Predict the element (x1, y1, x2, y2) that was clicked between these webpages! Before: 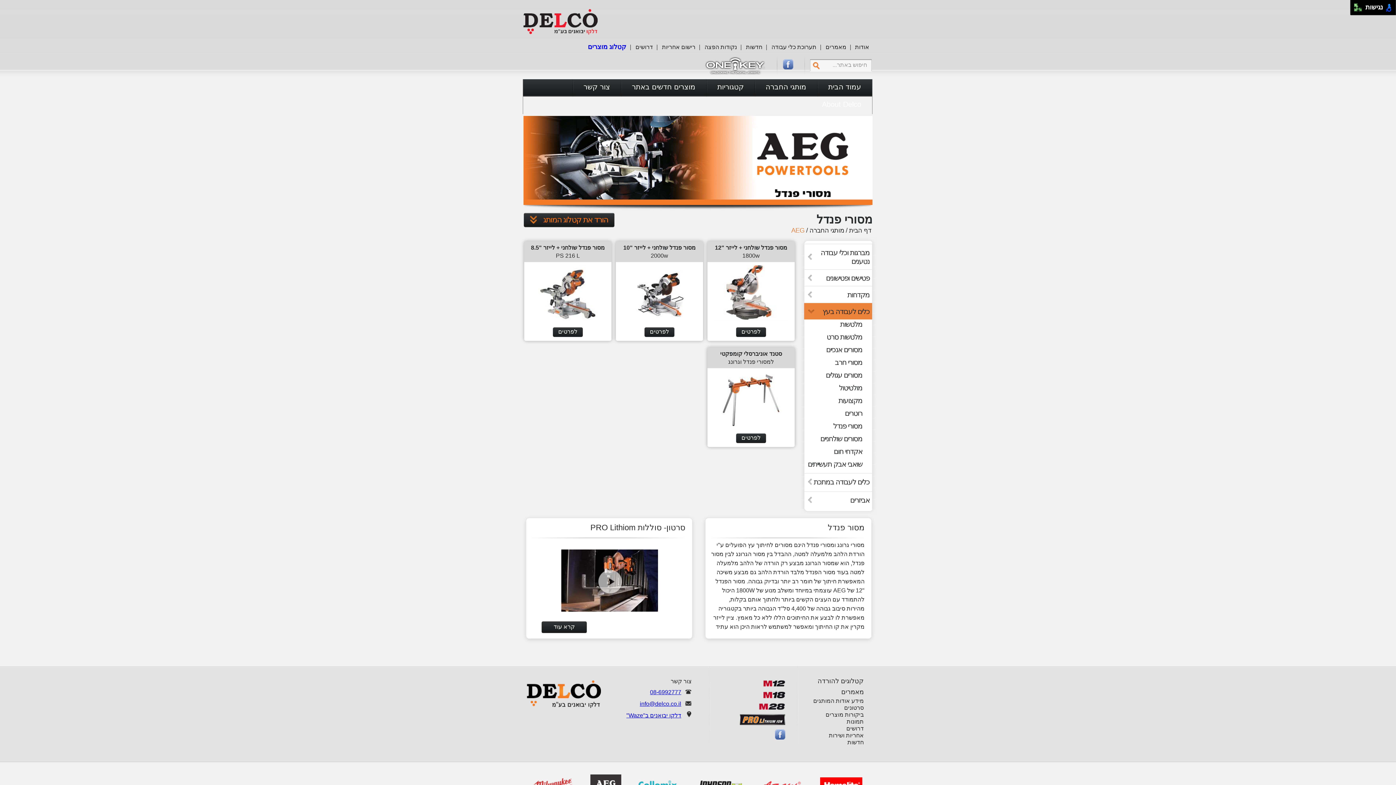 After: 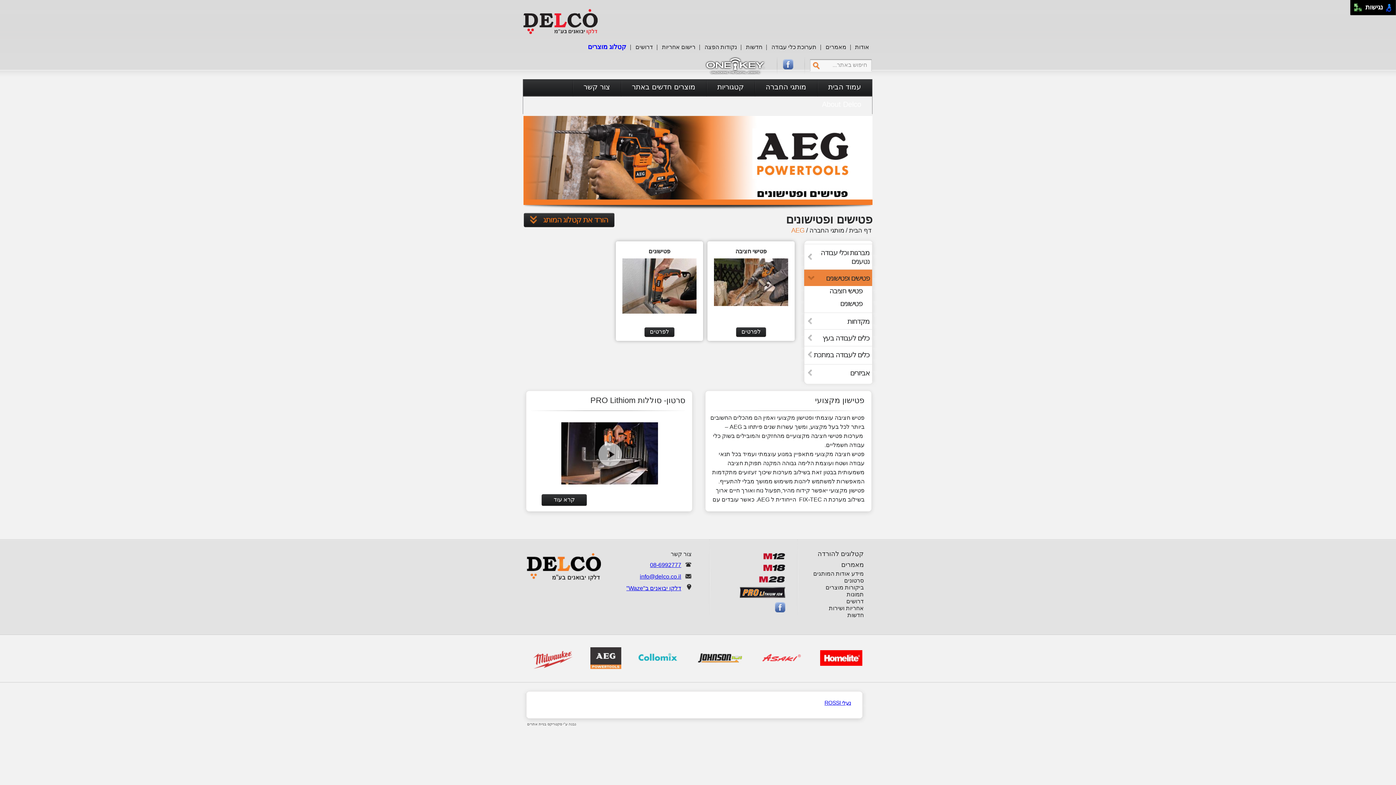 Action: label: פטישים ופטישונים bbox: (804, 269, 872, 286)